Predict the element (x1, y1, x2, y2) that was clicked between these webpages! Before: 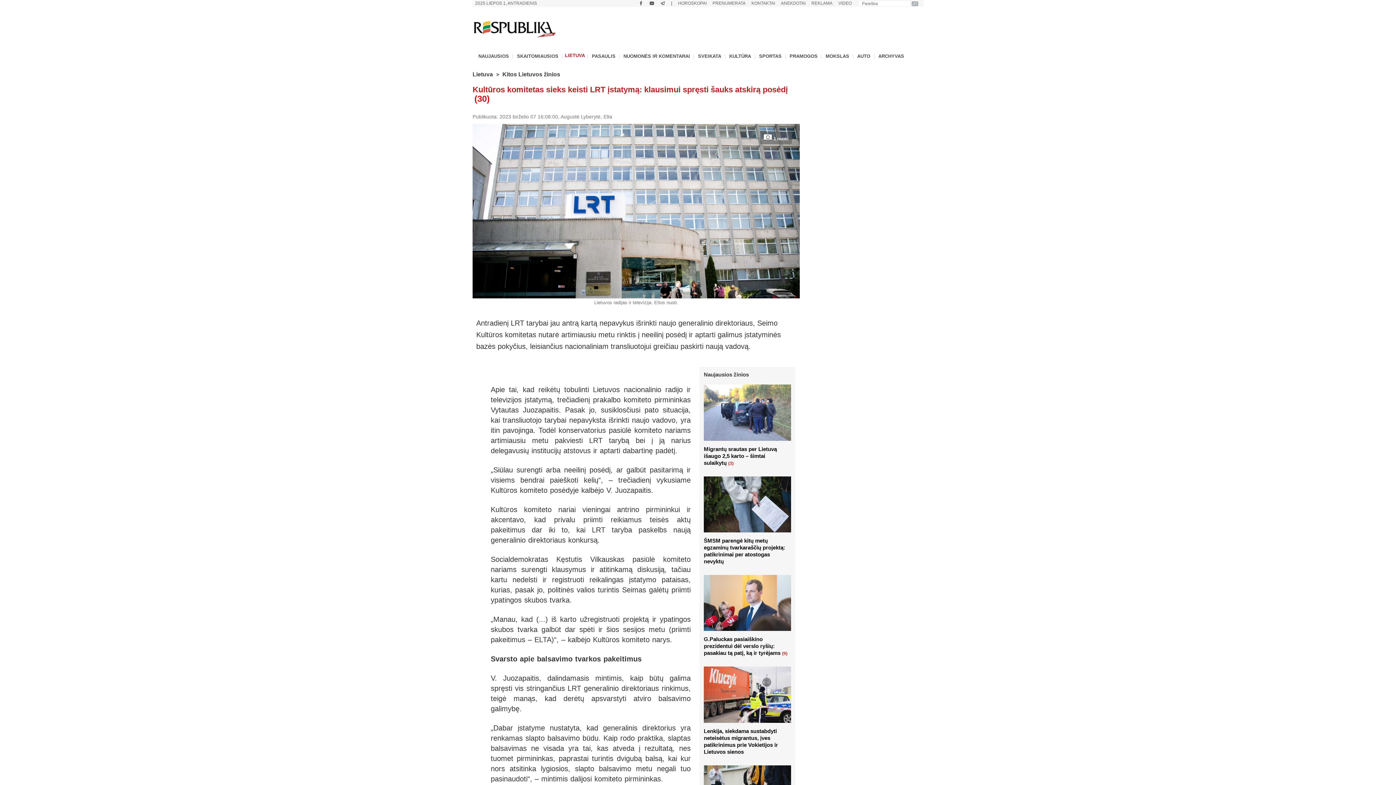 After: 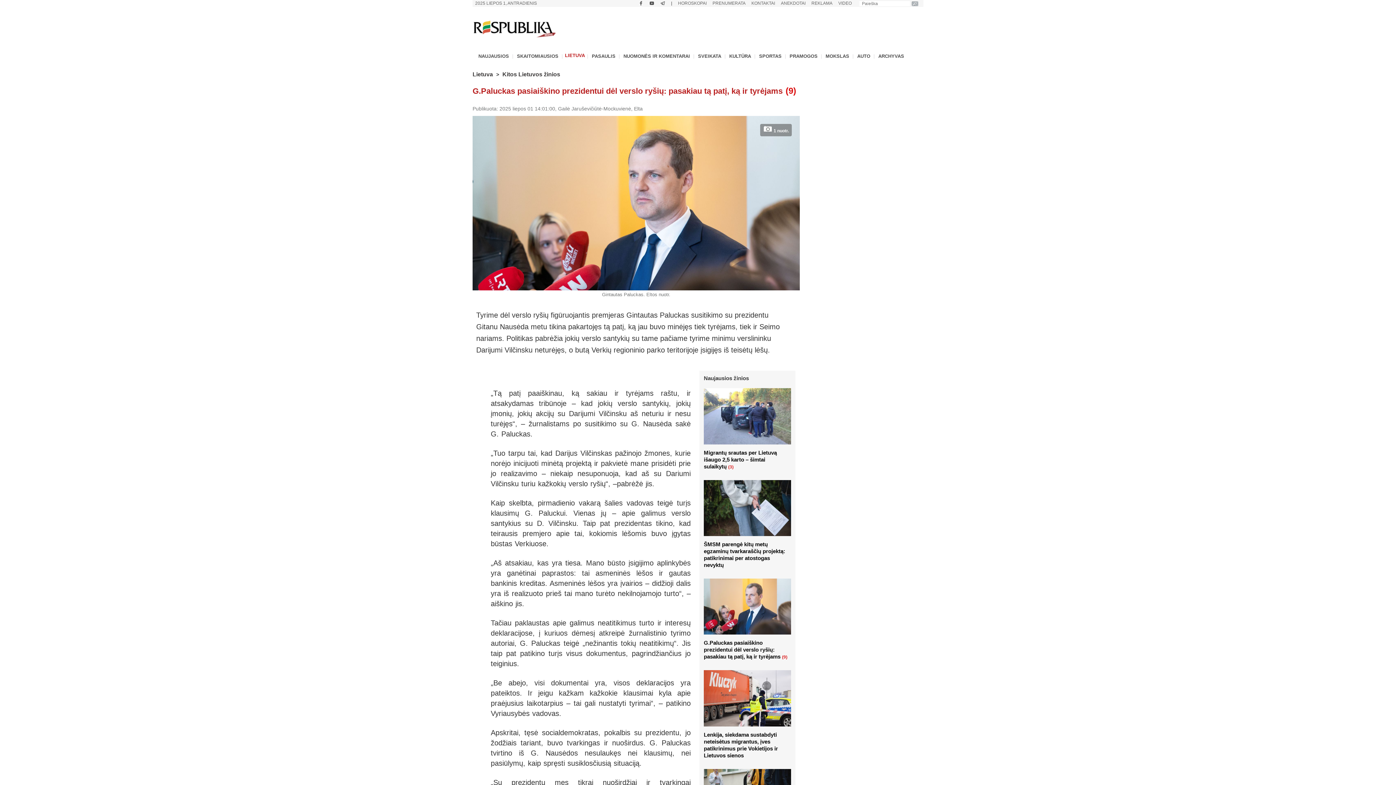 Action: bbox: (704, 625, 791, 632)